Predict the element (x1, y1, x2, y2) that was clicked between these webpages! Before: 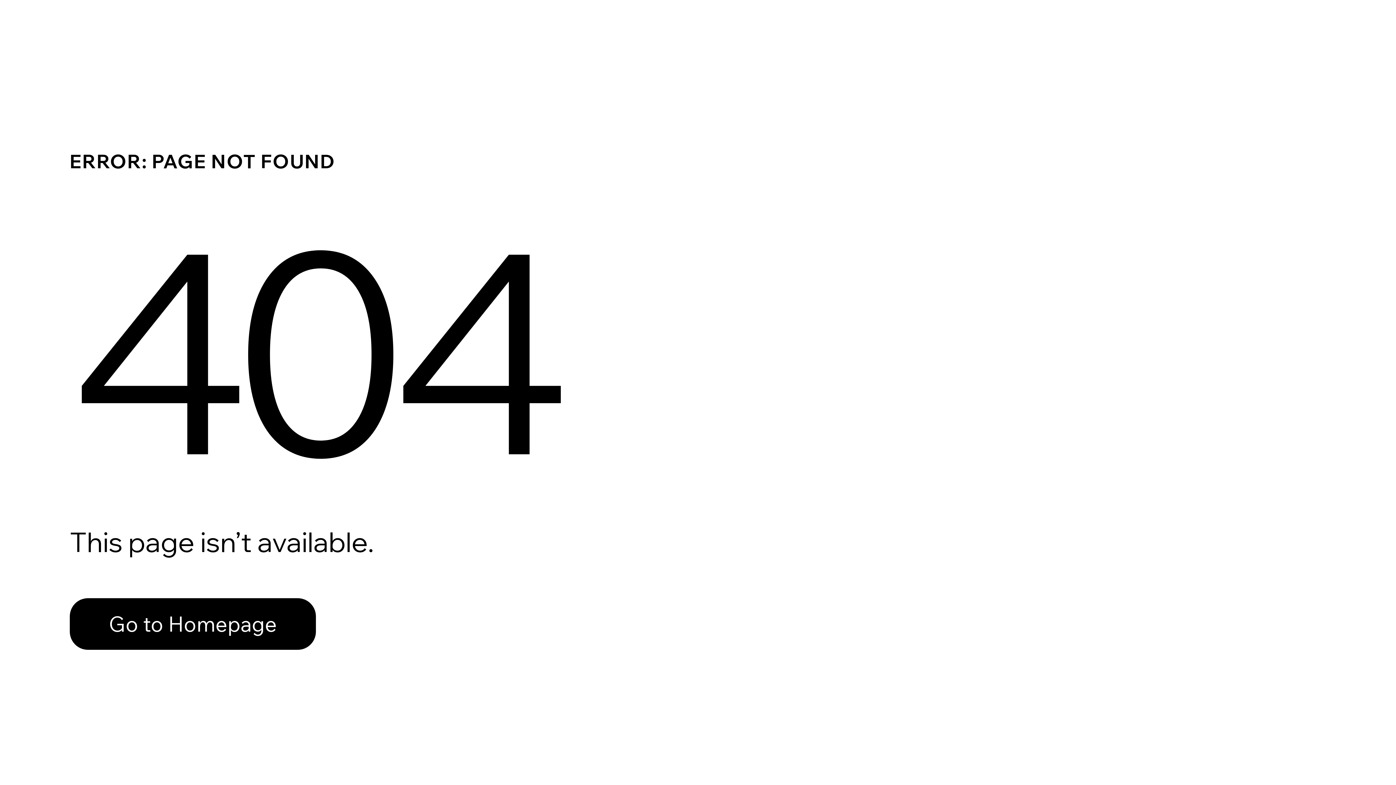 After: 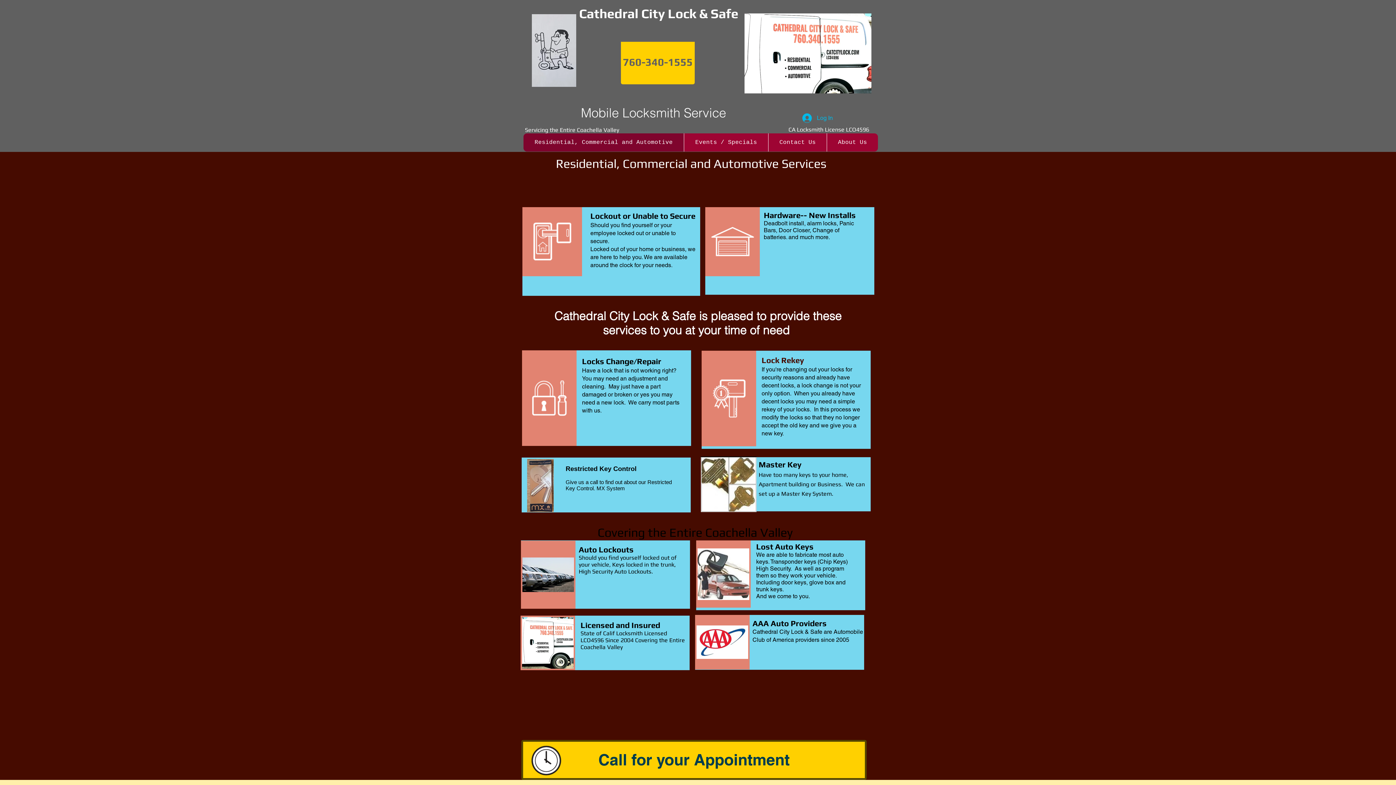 Action: bbox: (69, 582, 768, 659) label: Go to Homepage